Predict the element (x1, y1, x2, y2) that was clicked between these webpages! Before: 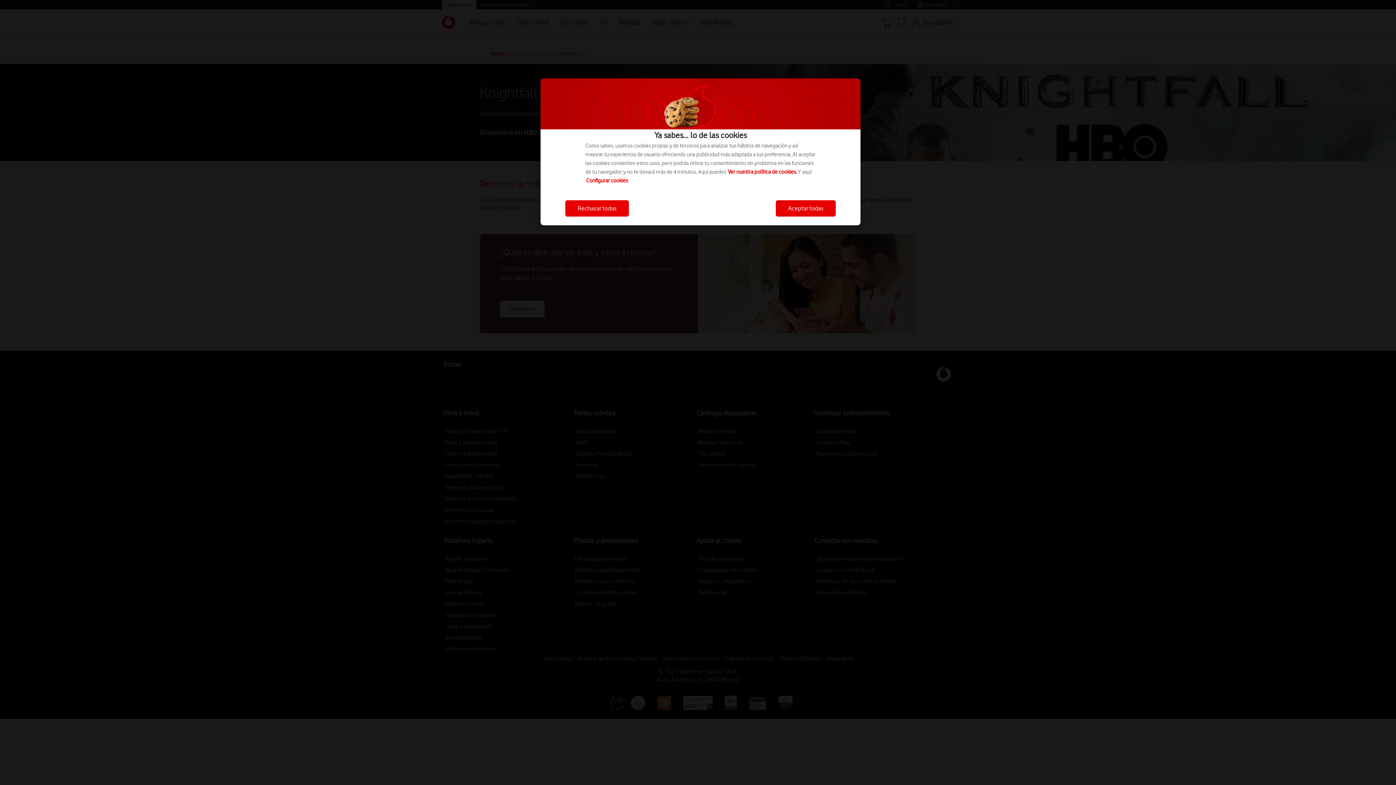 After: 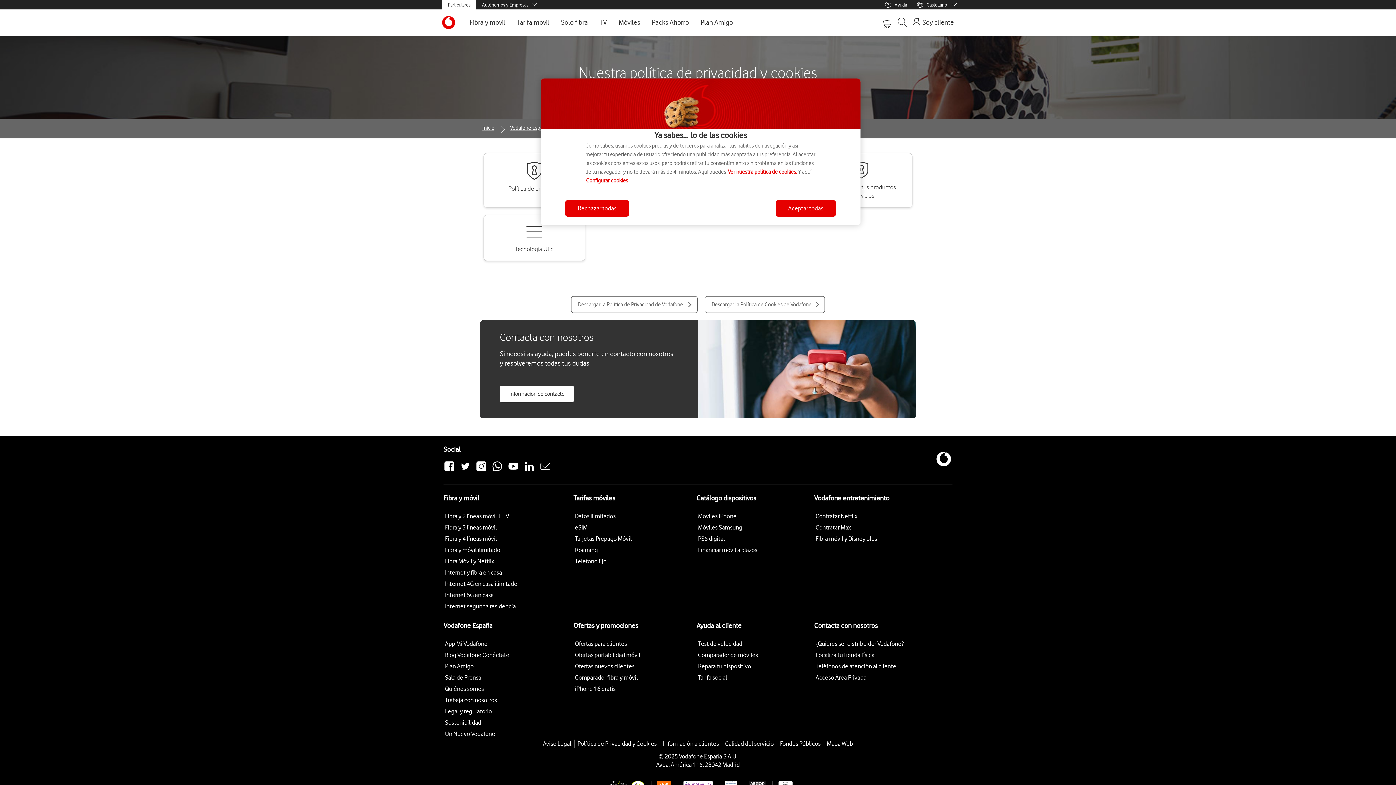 Action: bbox: (728, 167, 797, 176) label: Ver nuestra política de cookies.